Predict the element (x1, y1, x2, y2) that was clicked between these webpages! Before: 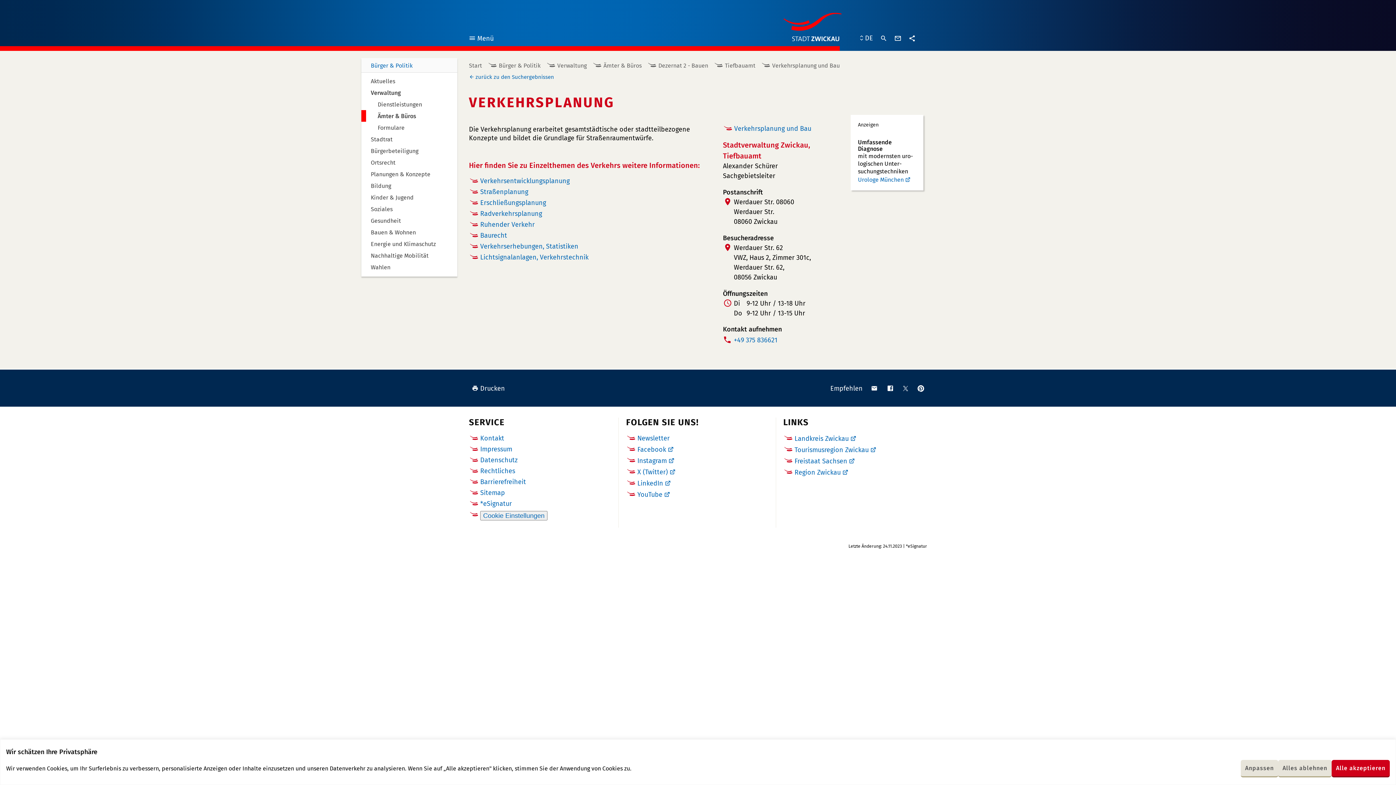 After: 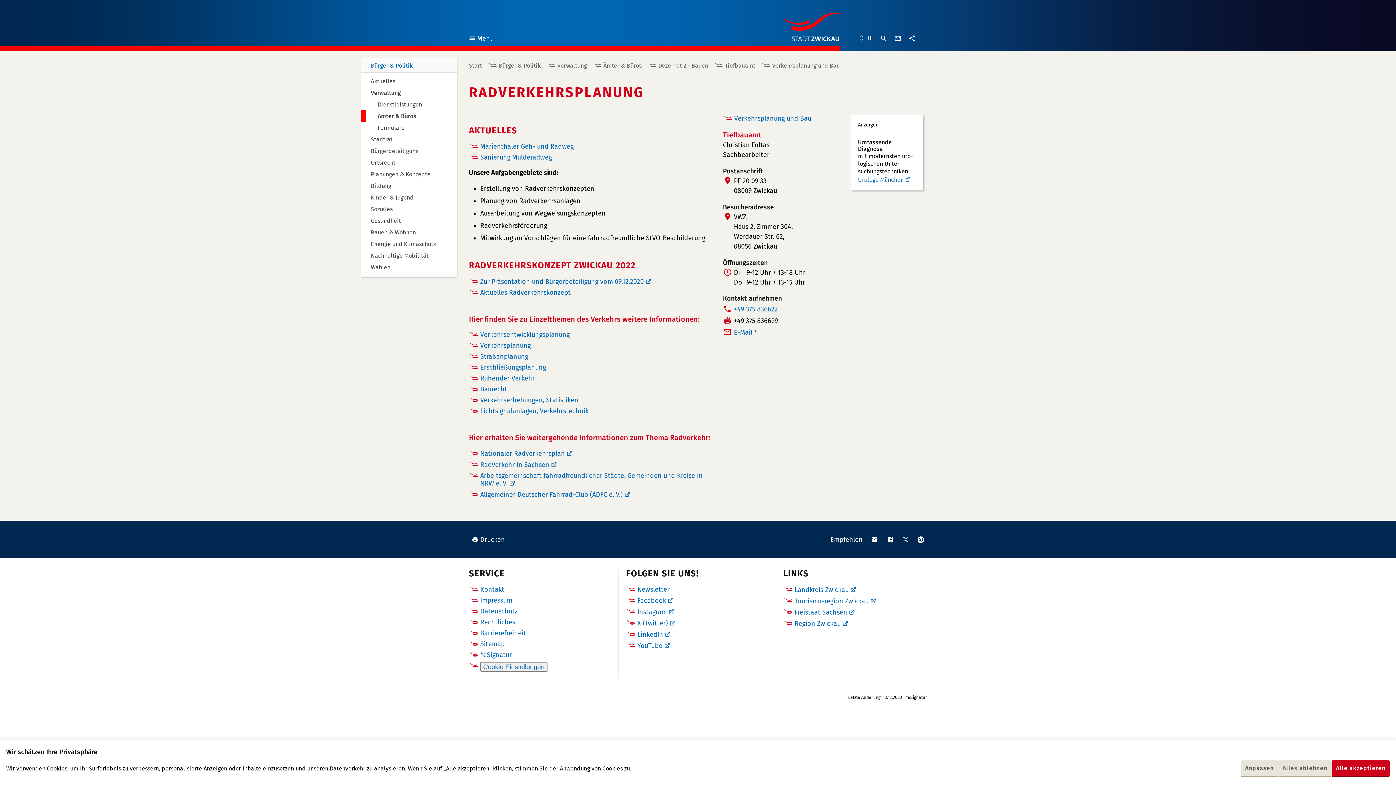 Action: label: Radverkehrsplanung bbox: (480, 209, 542, 217)